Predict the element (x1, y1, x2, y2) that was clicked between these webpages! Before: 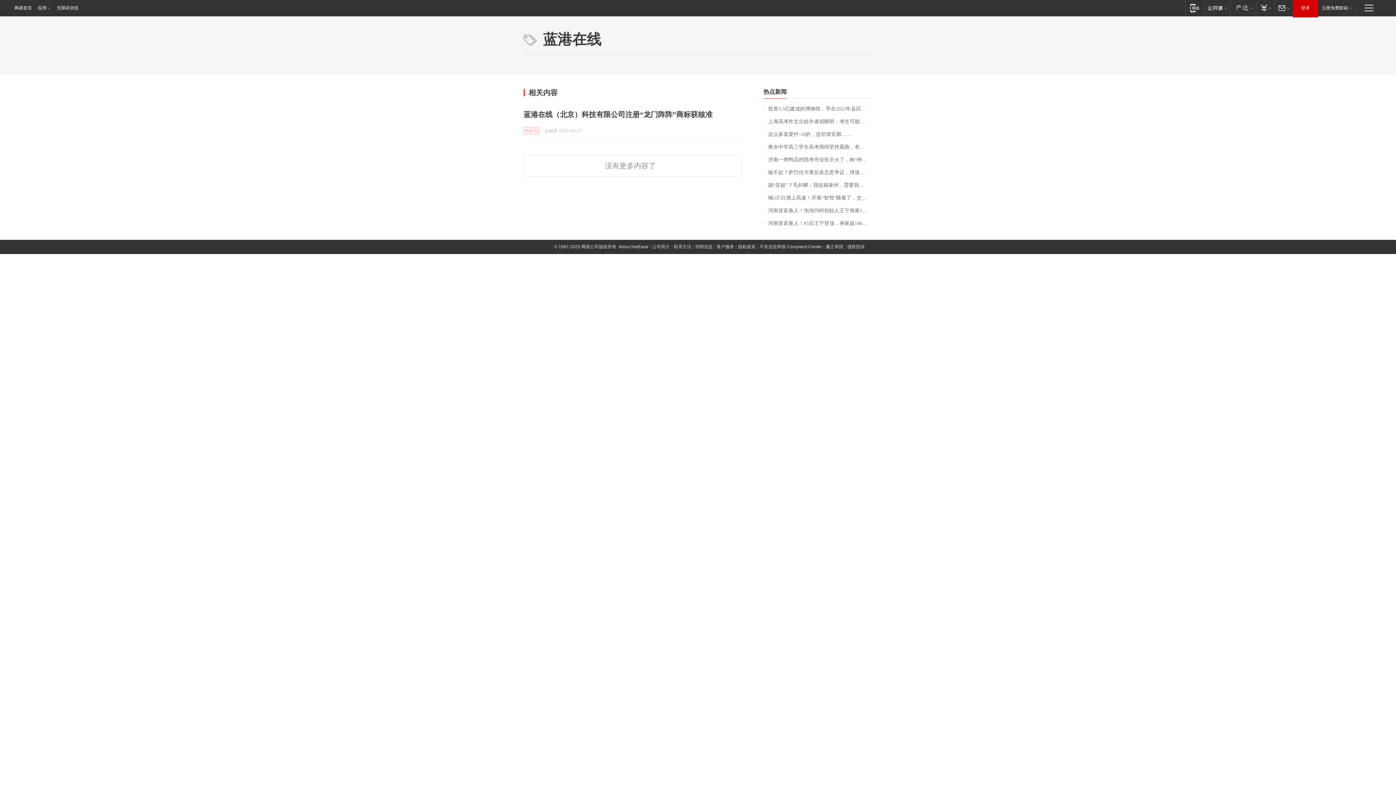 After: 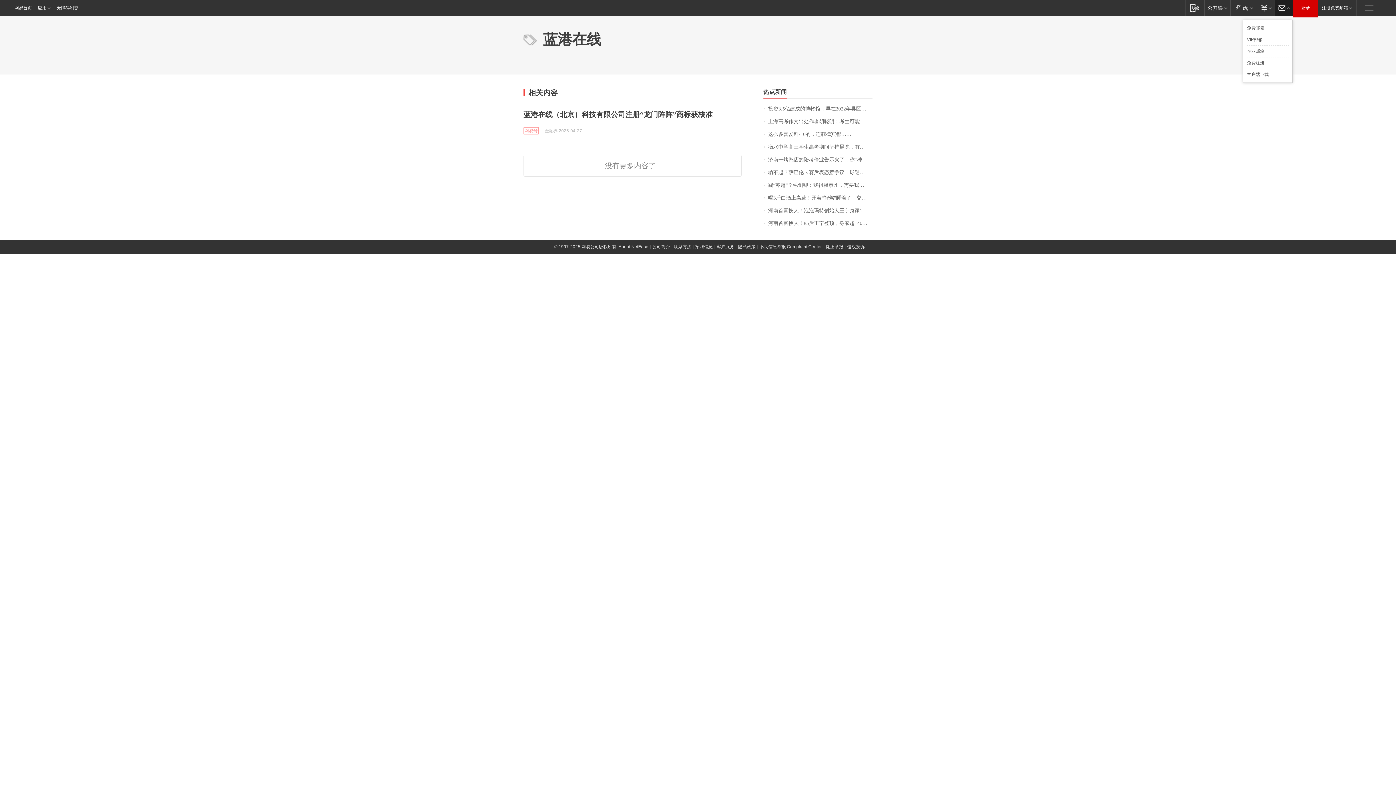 Action: label: 邮箱 bbox: (1274, 0, 1293, 15)